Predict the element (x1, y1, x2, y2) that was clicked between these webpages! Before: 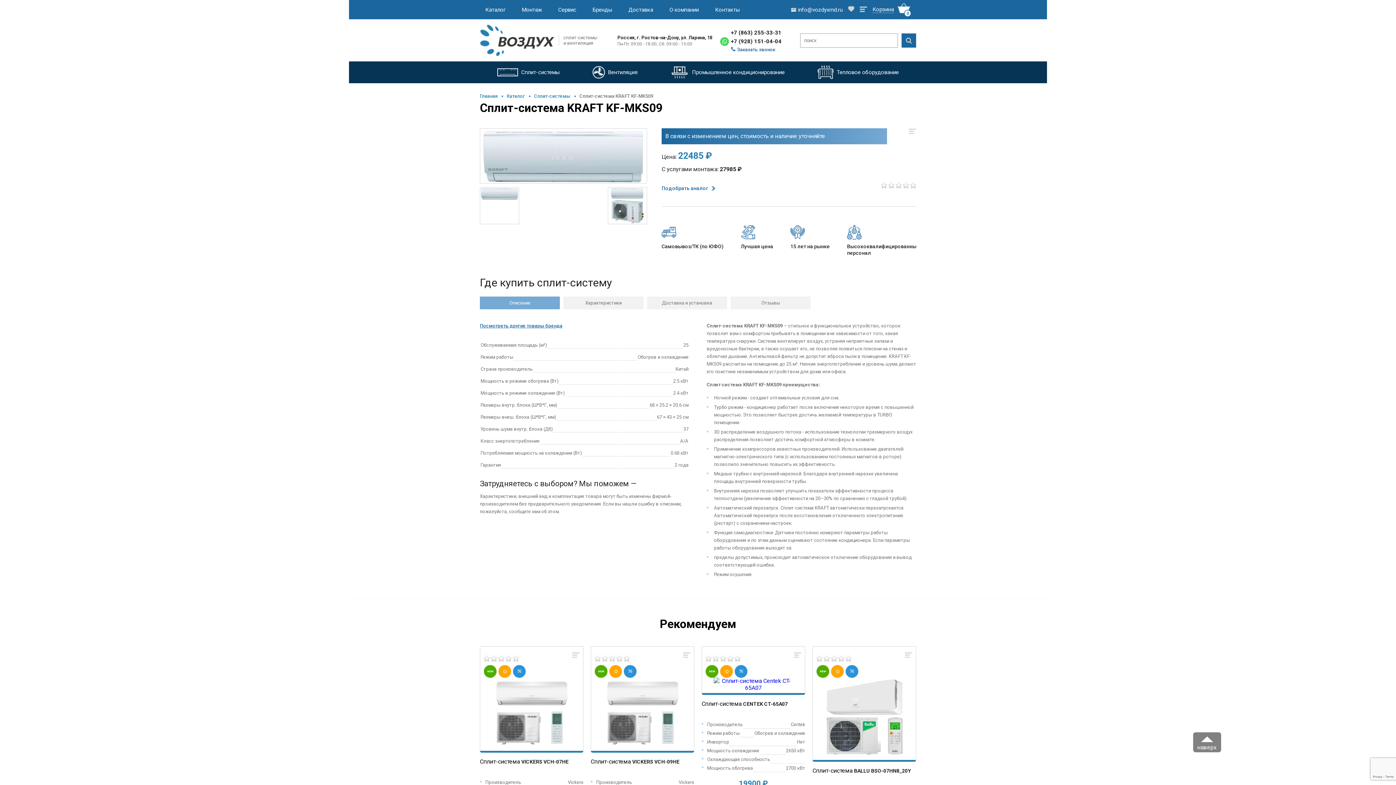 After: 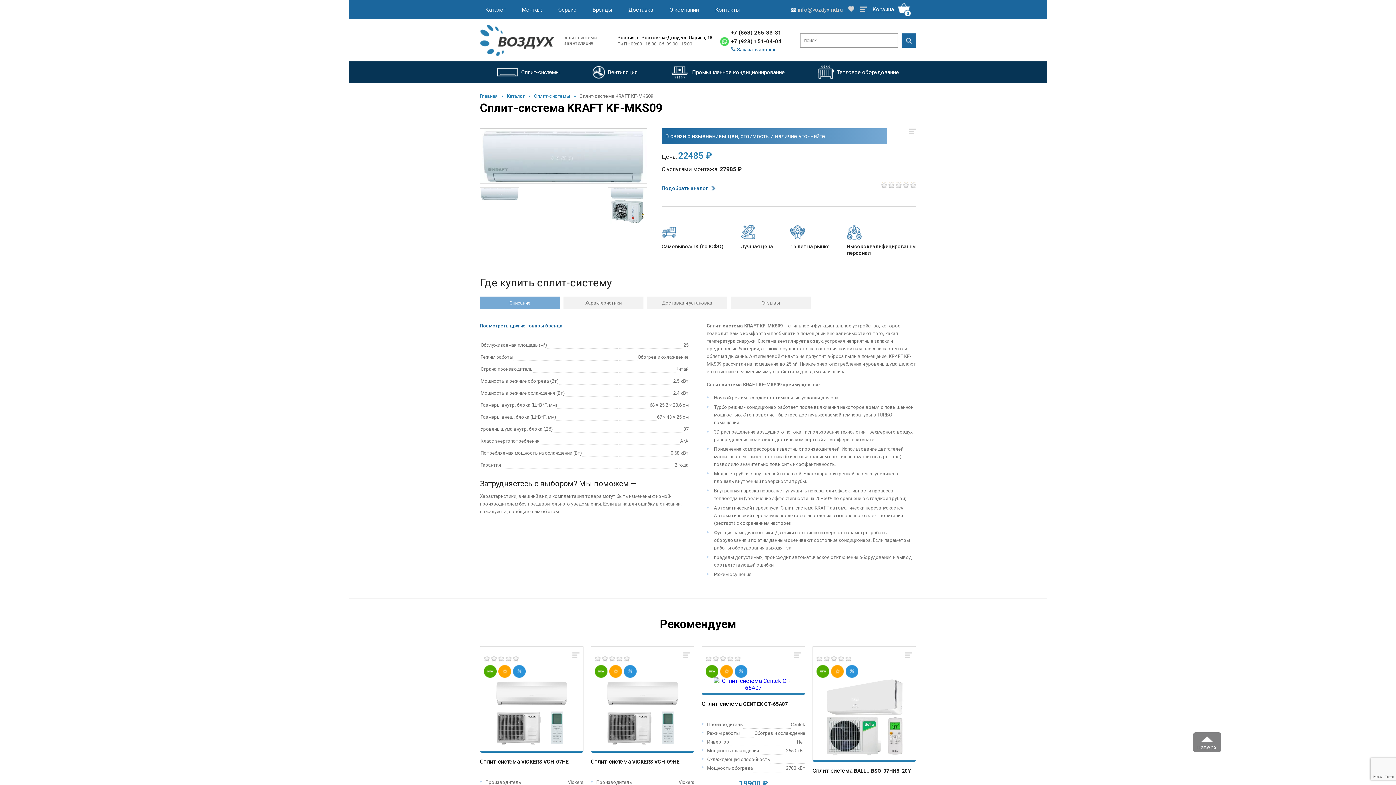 Action: label: info@vozdyxrnd.ru bbox: (791, 6, 842, 12)